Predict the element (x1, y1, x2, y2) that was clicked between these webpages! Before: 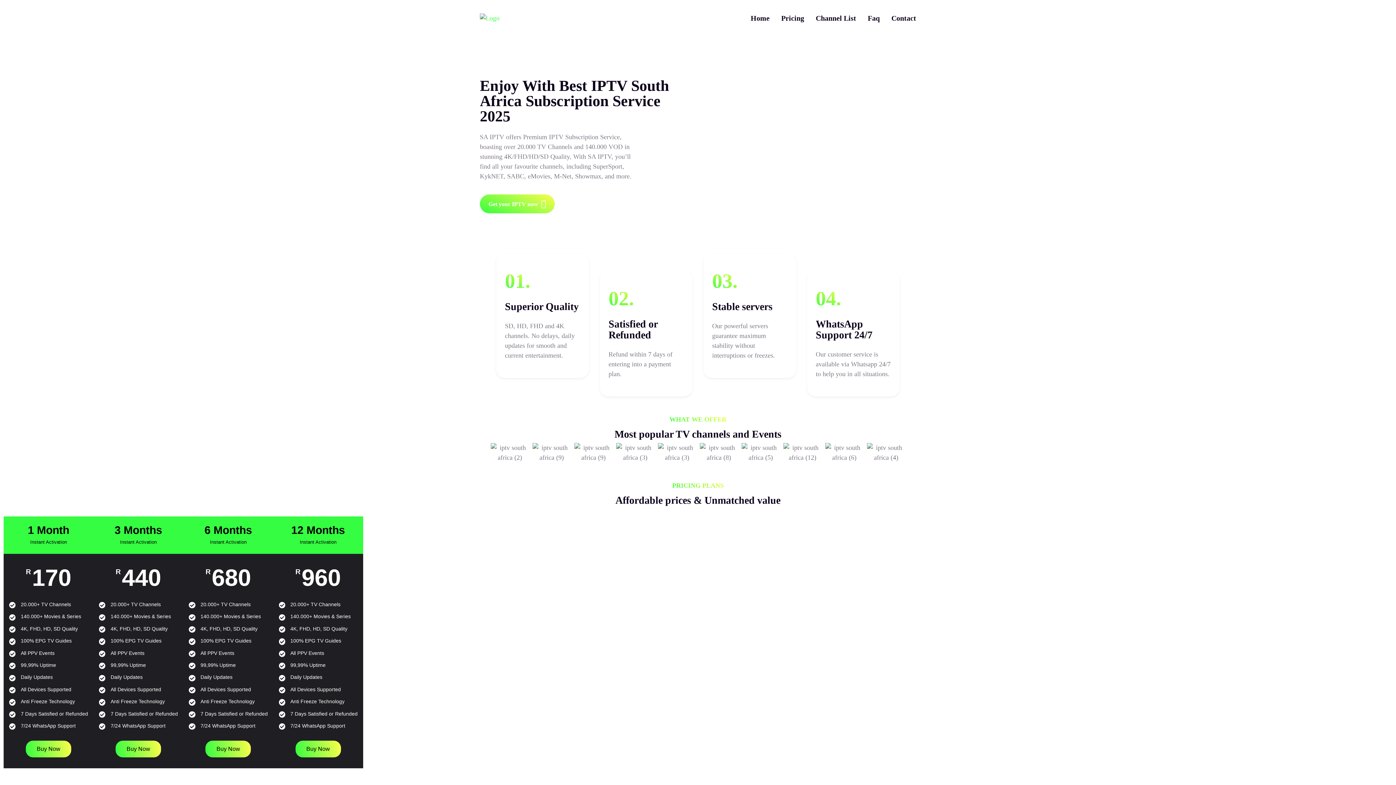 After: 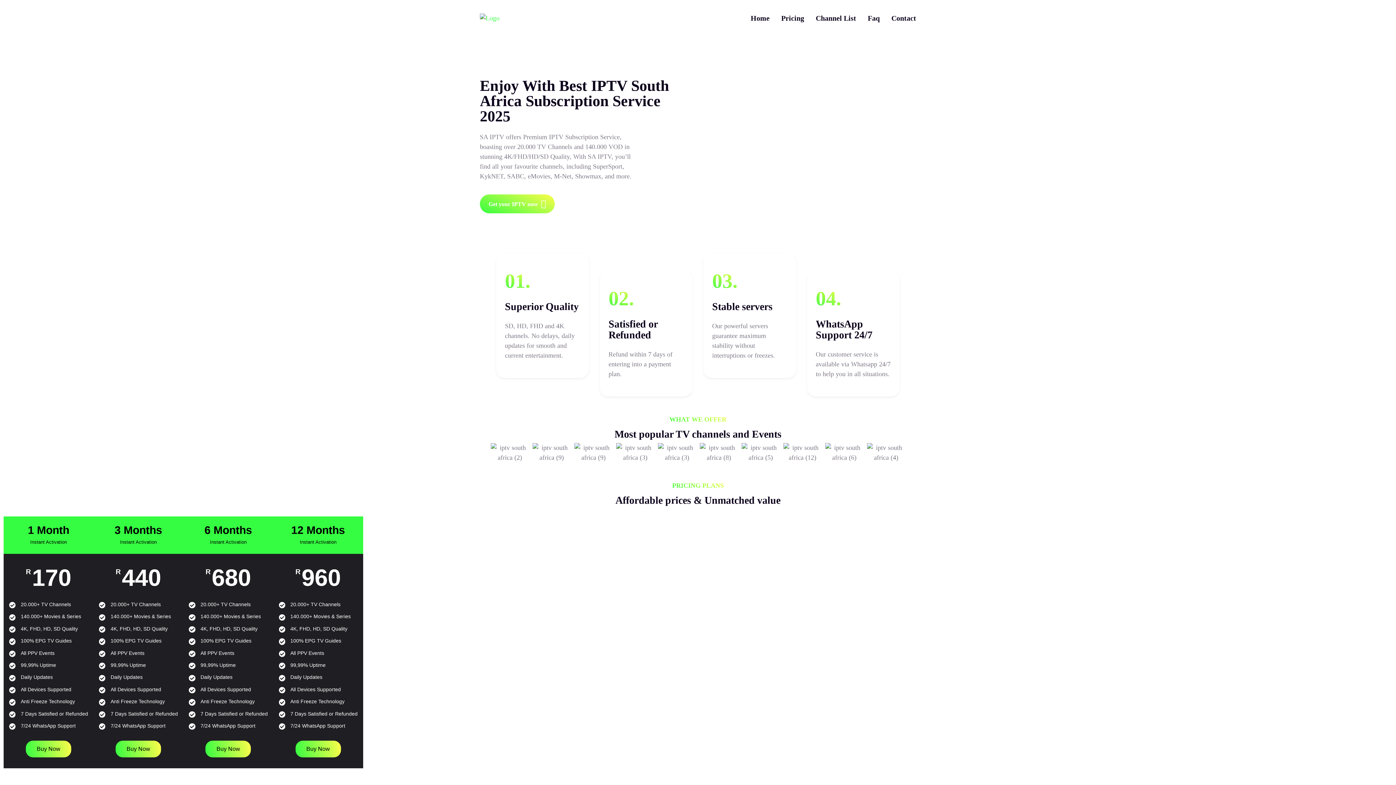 Action: label: Home bbox: (745, 3, 775, 32)